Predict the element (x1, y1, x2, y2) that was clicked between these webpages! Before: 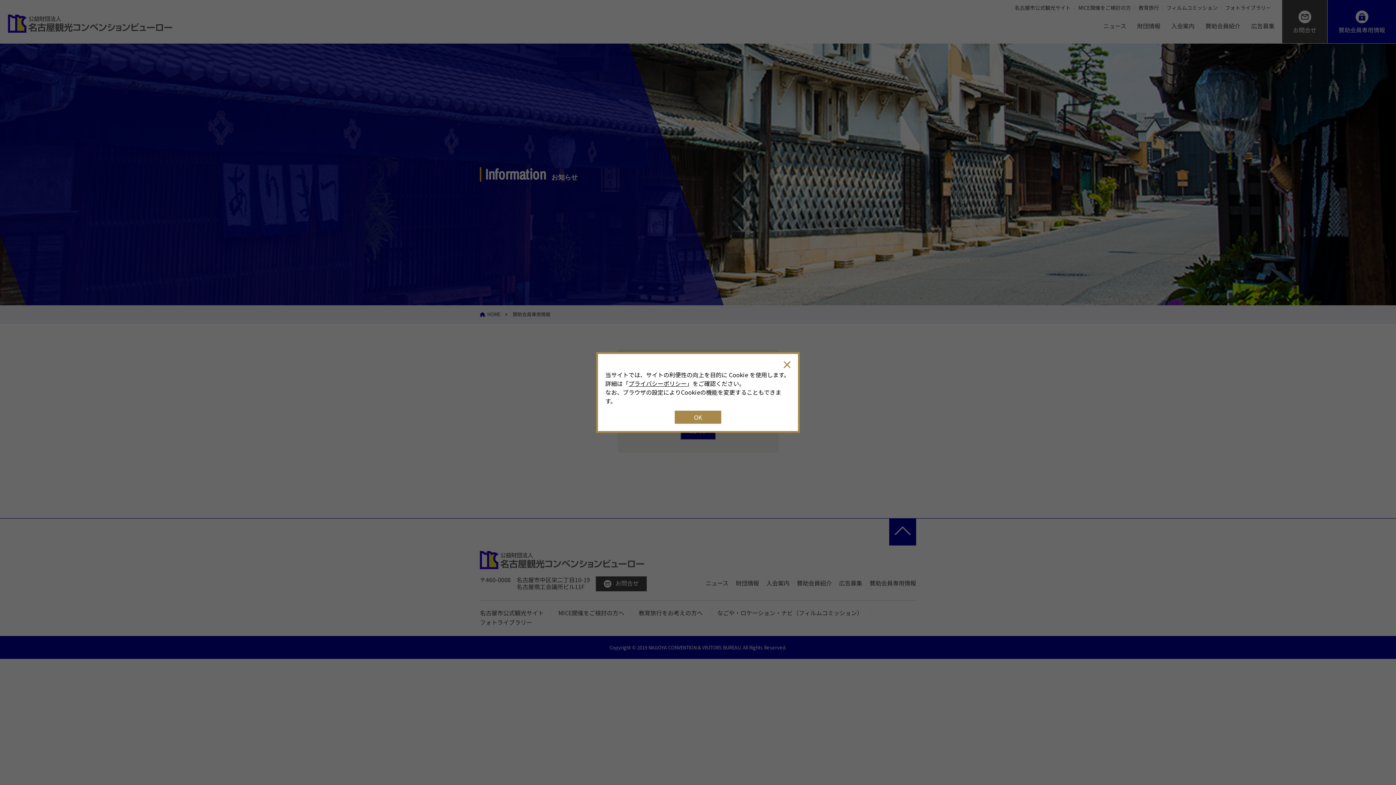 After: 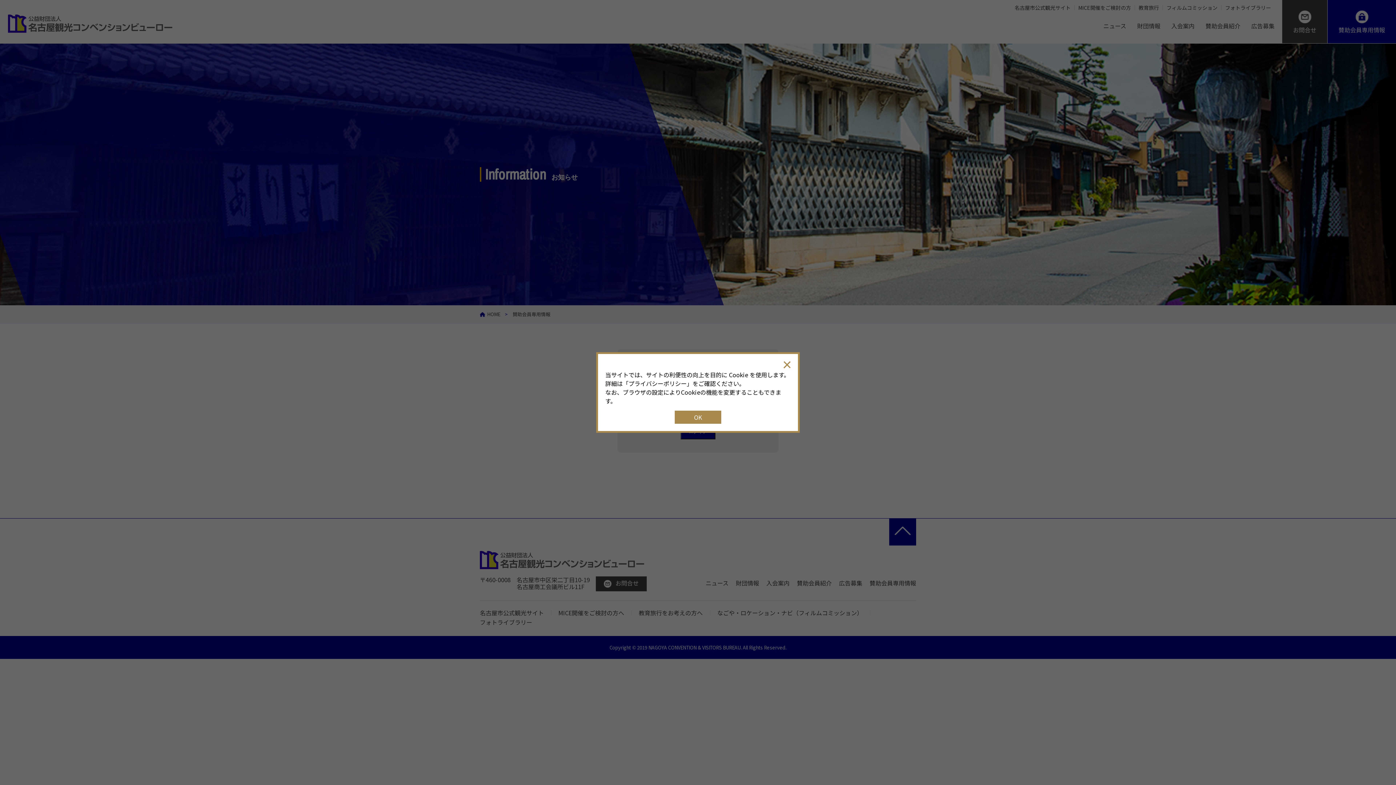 Action: bbox: (628, 379, 686, 388) label: プライバシーポリシー